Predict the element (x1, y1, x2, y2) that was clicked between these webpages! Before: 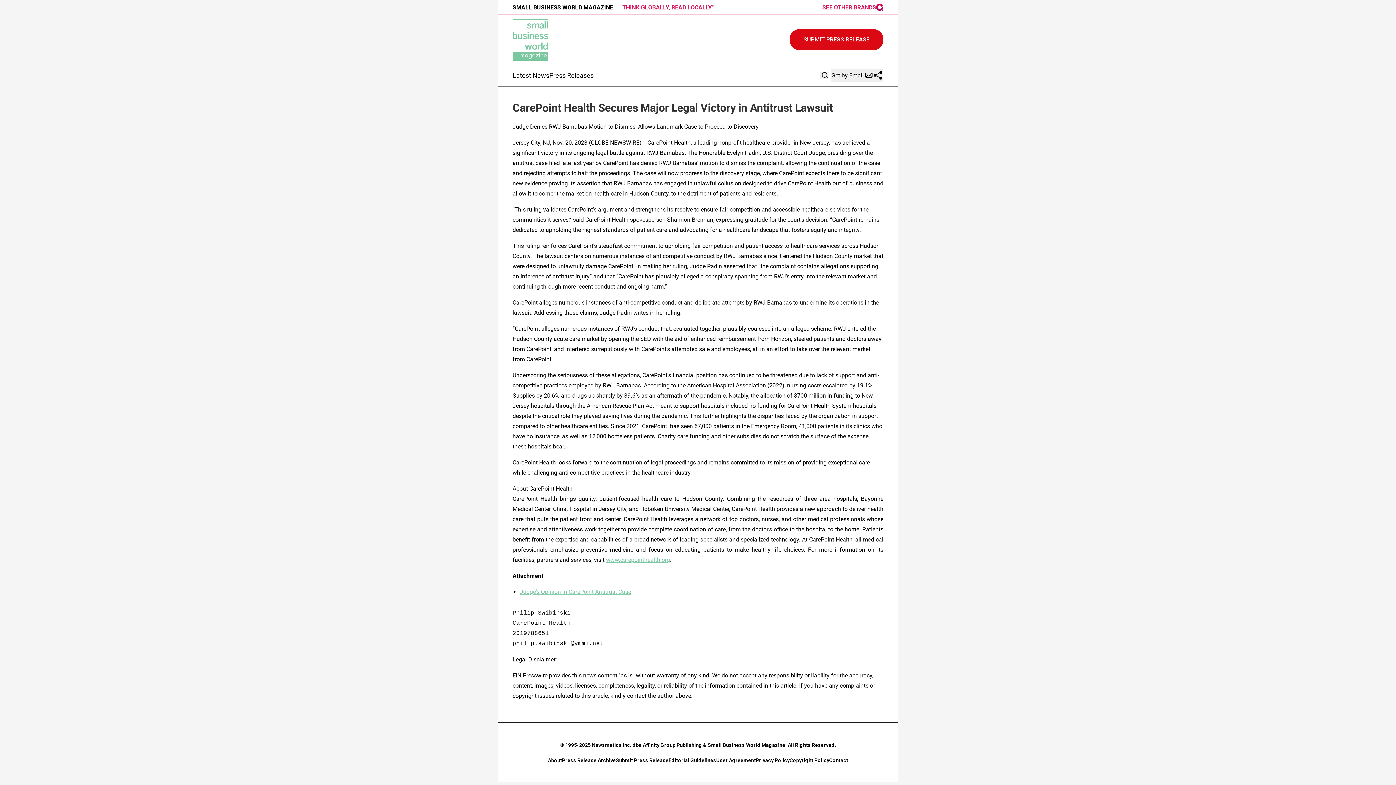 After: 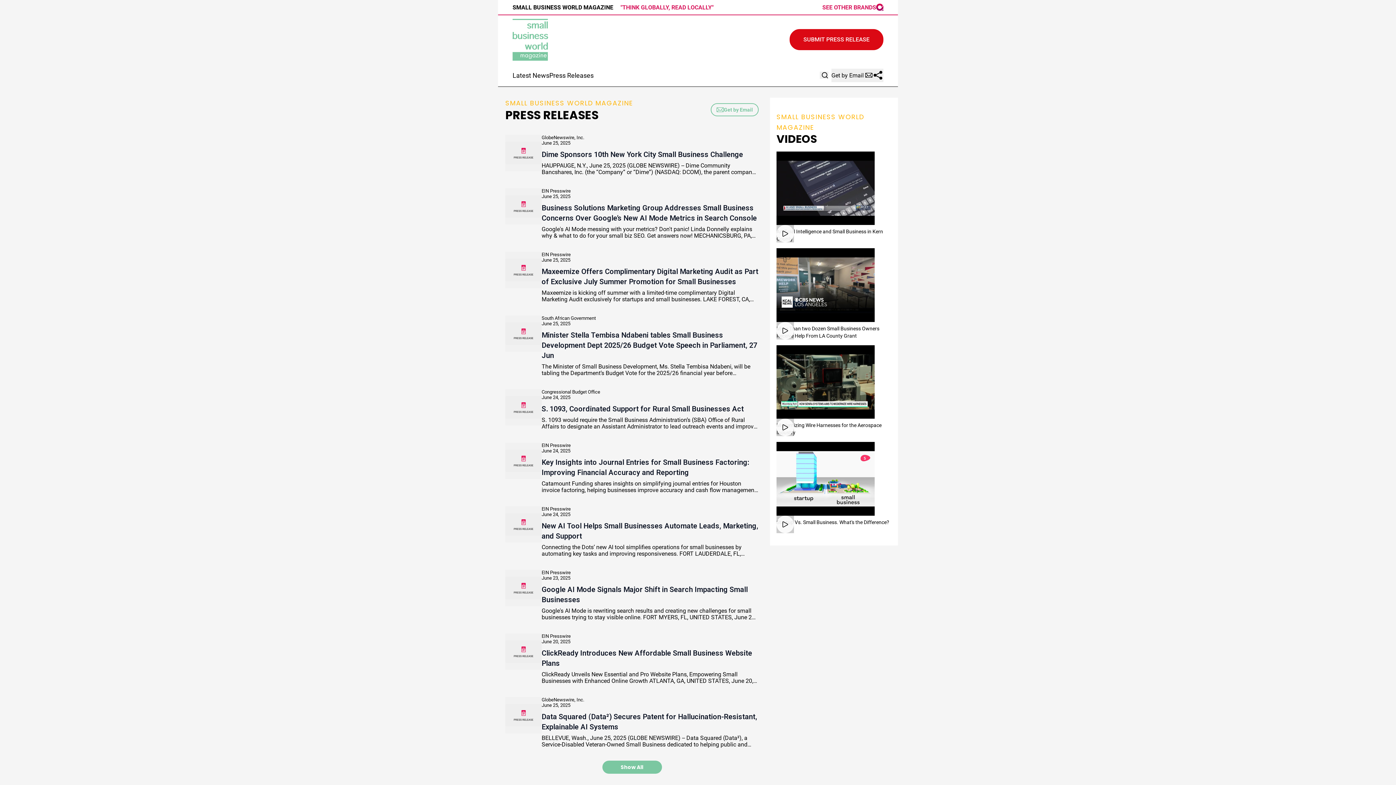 Action: bbox: (512, 18, 548, 60)